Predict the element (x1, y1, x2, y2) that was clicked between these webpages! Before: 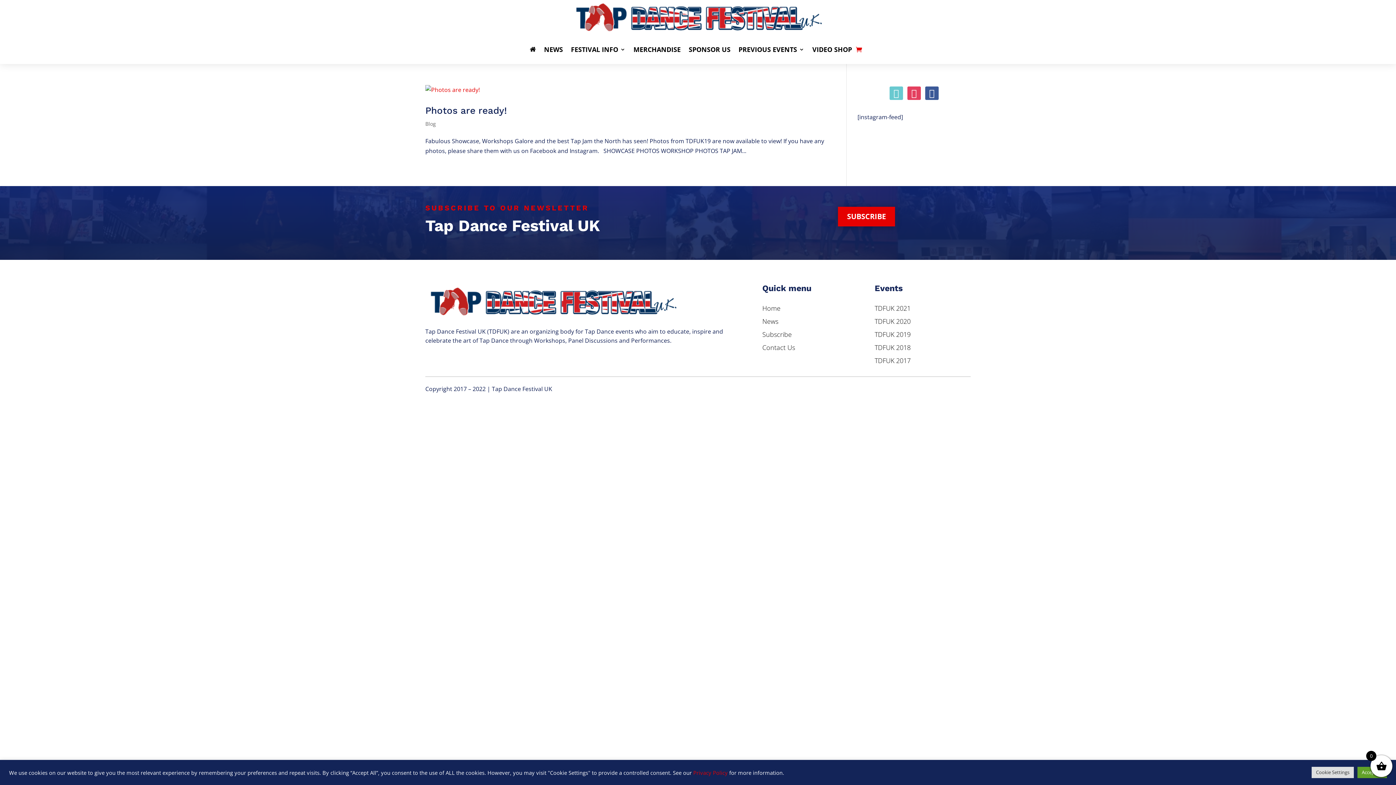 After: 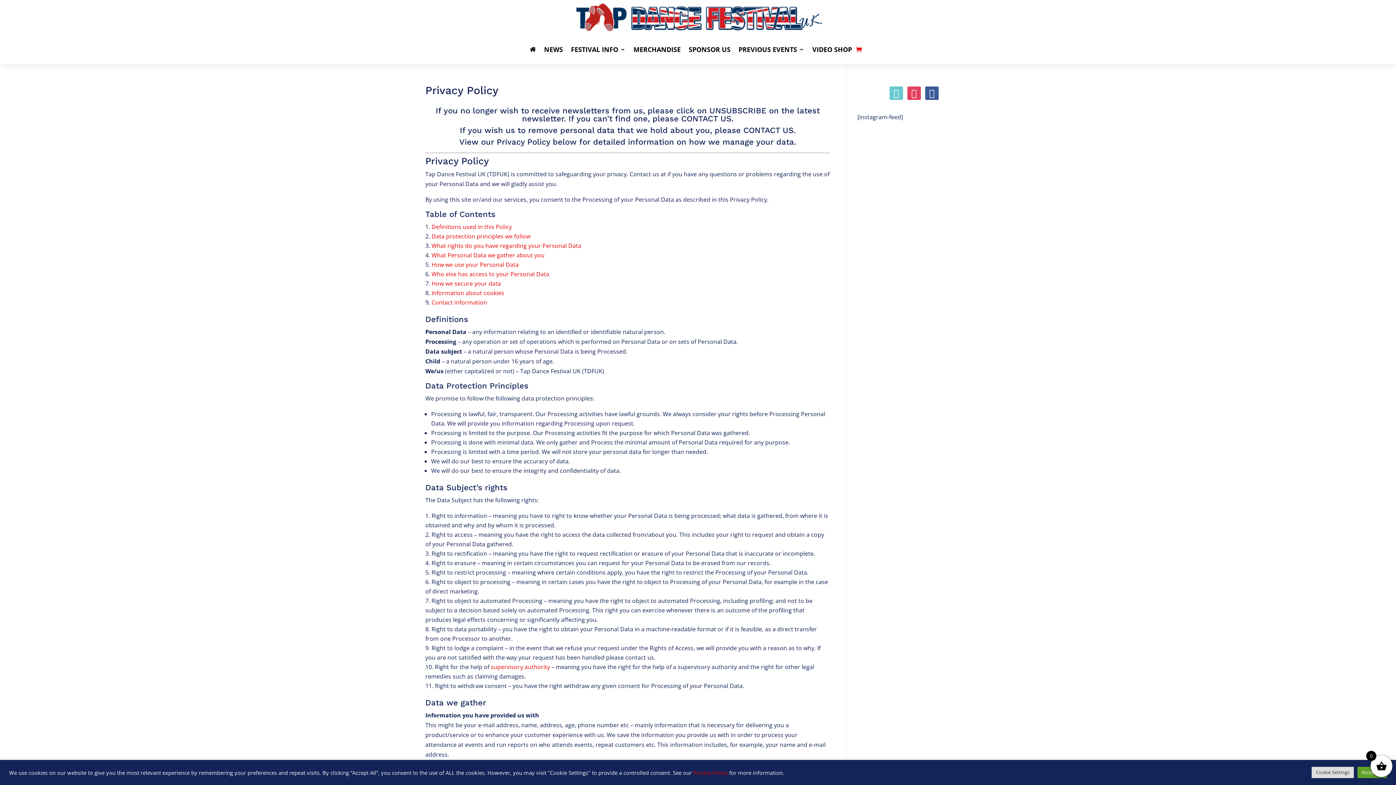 Action: label: Privacy Policy bbox: (693, 769, 728, 776)